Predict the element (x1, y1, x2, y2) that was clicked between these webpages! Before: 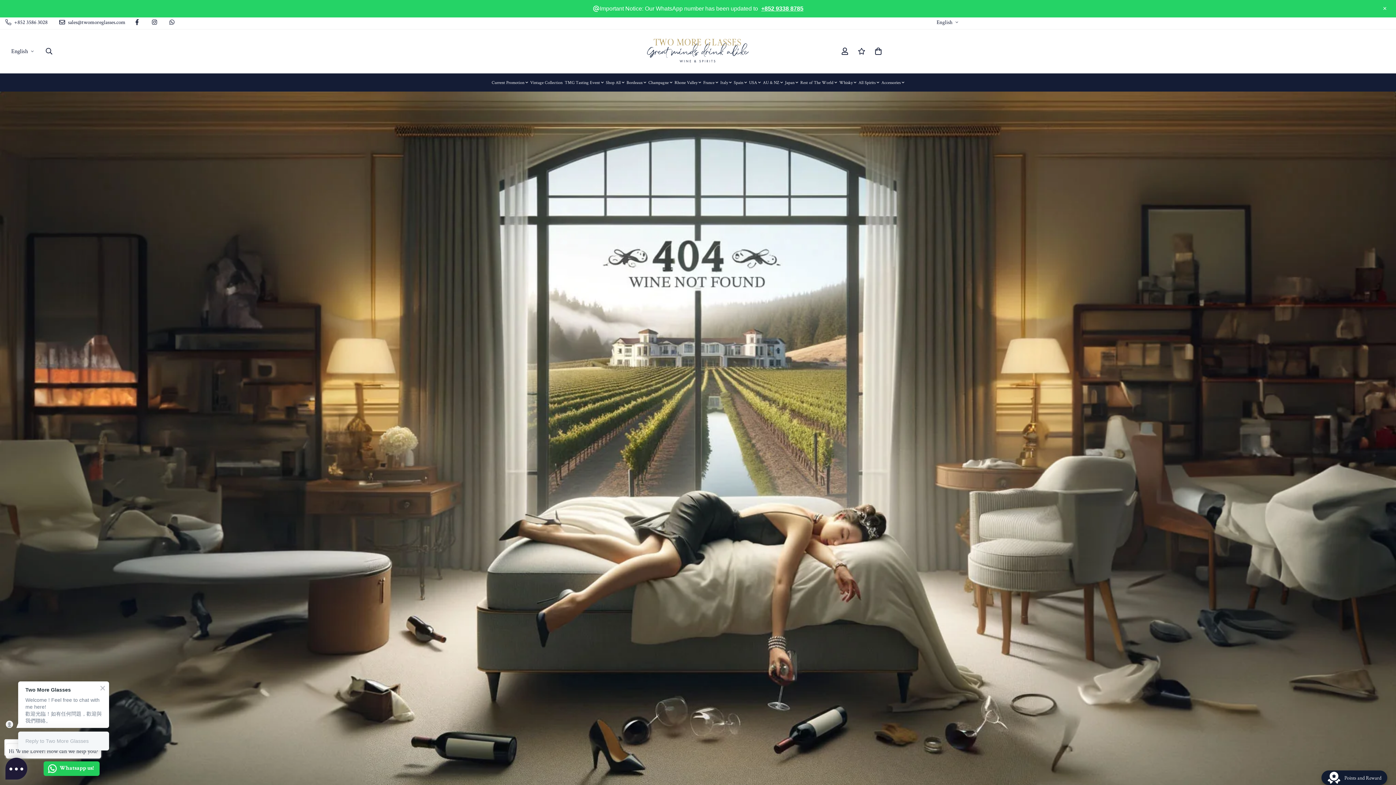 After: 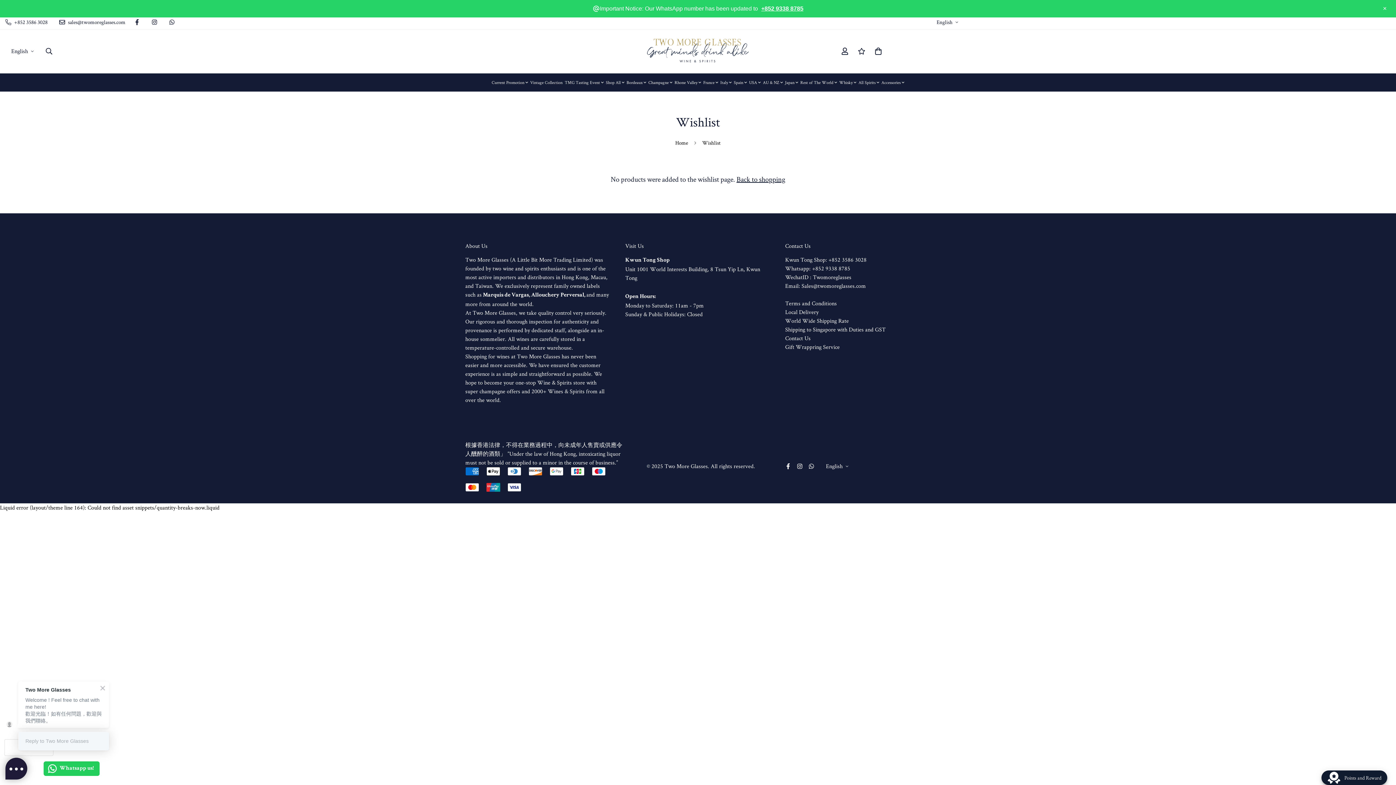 Action: bbox: (853, 40, 870, 61)